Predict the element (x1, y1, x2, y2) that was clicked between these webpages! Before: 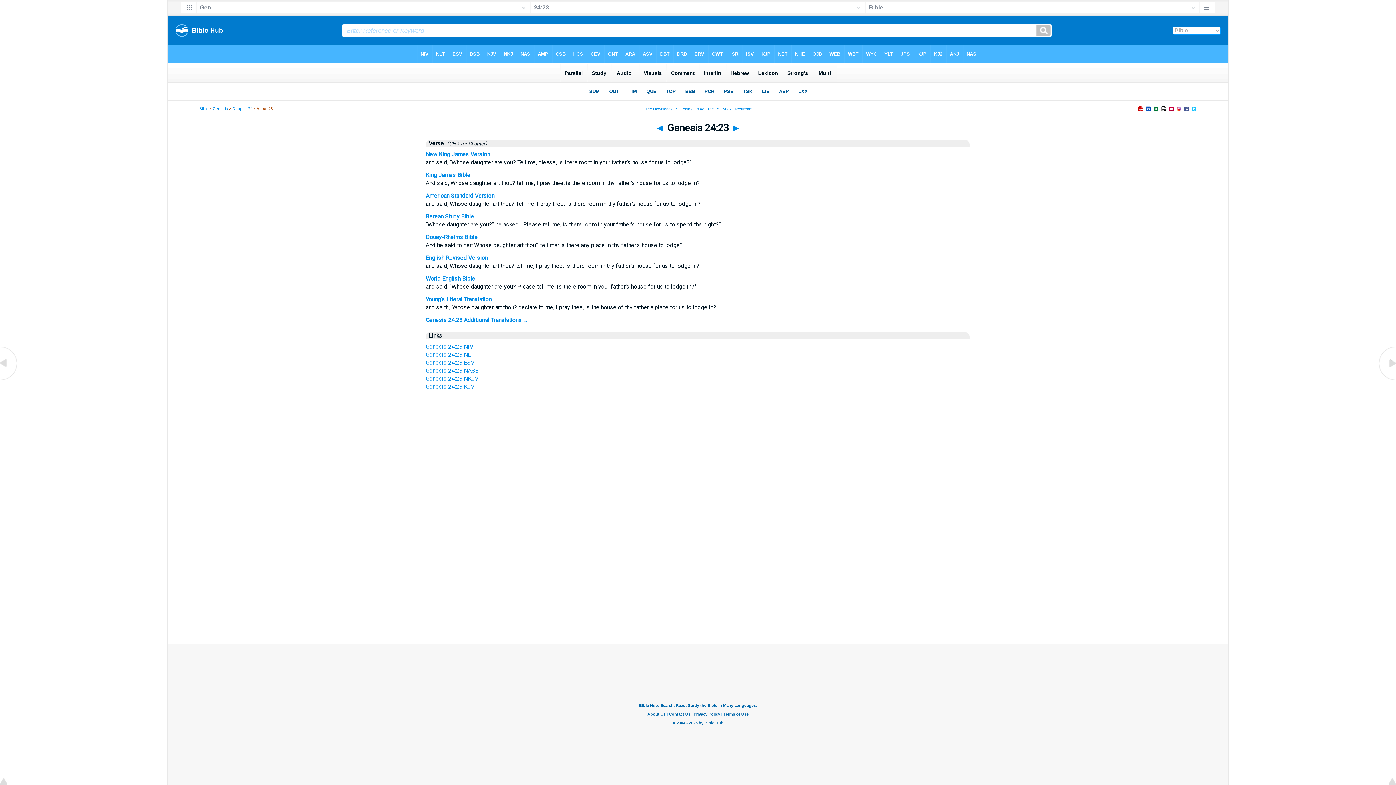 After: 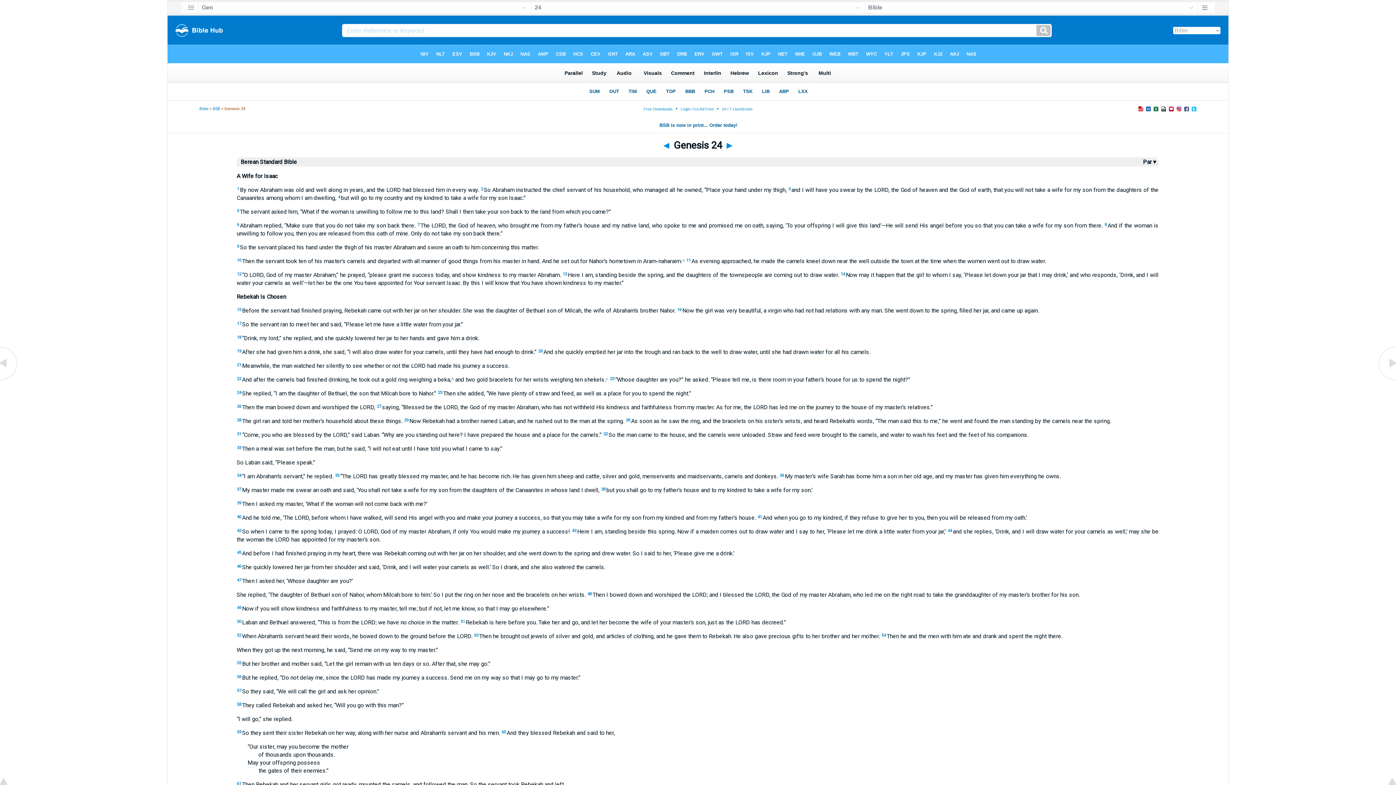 Action: bbox: (425, 213, 474, 220) label: Berean Study Bible